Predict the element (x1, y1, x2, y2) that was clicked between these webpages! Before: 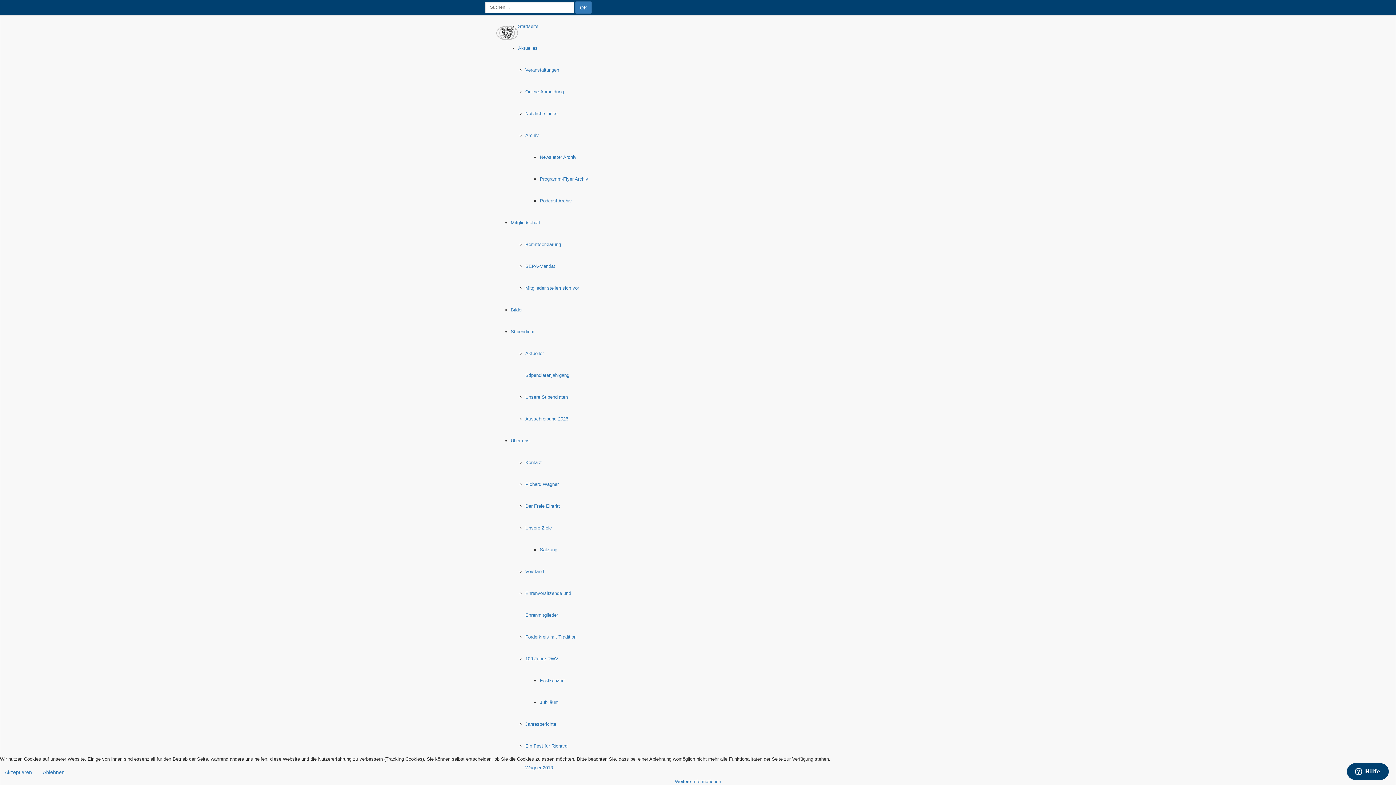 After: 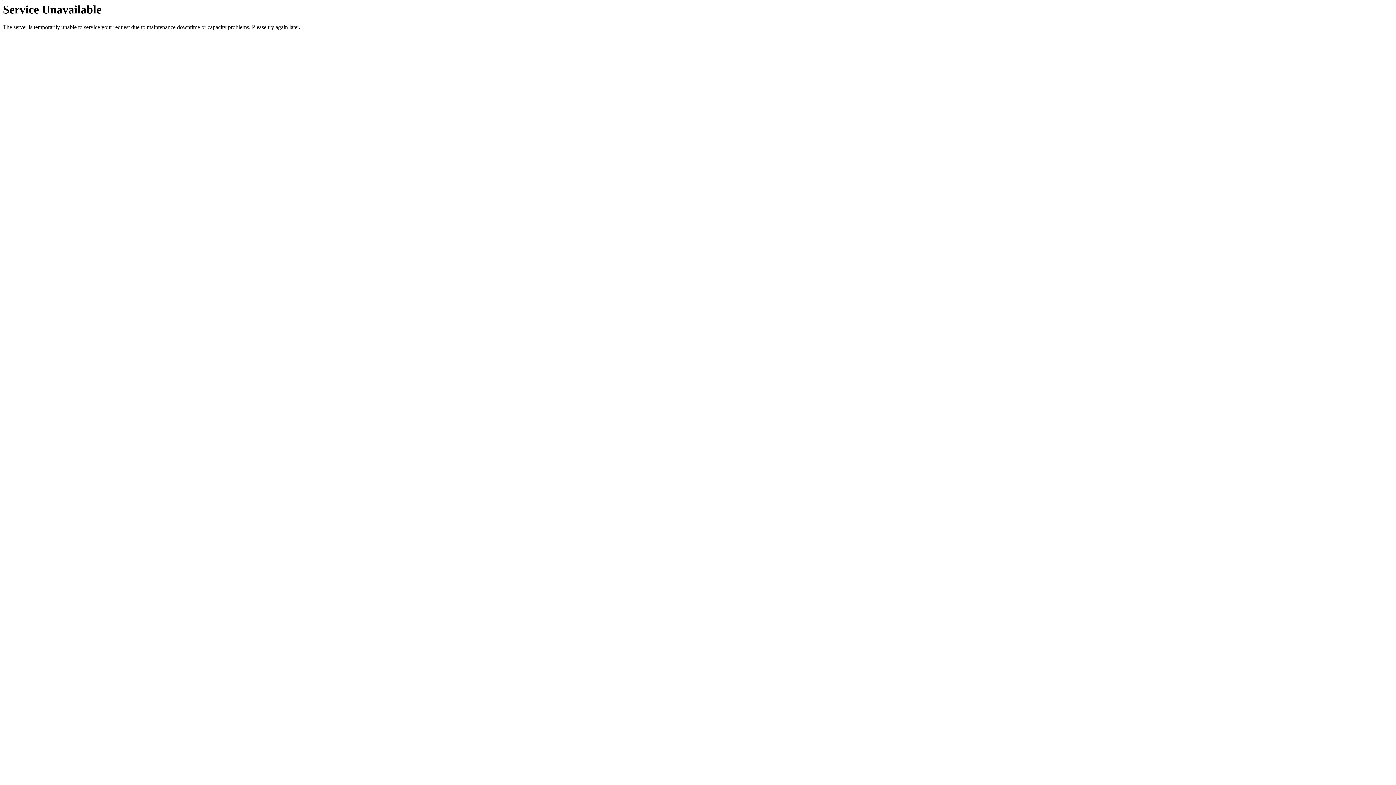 Action: label: Weitere Informationen bbox: (675, 779, 721, 784)